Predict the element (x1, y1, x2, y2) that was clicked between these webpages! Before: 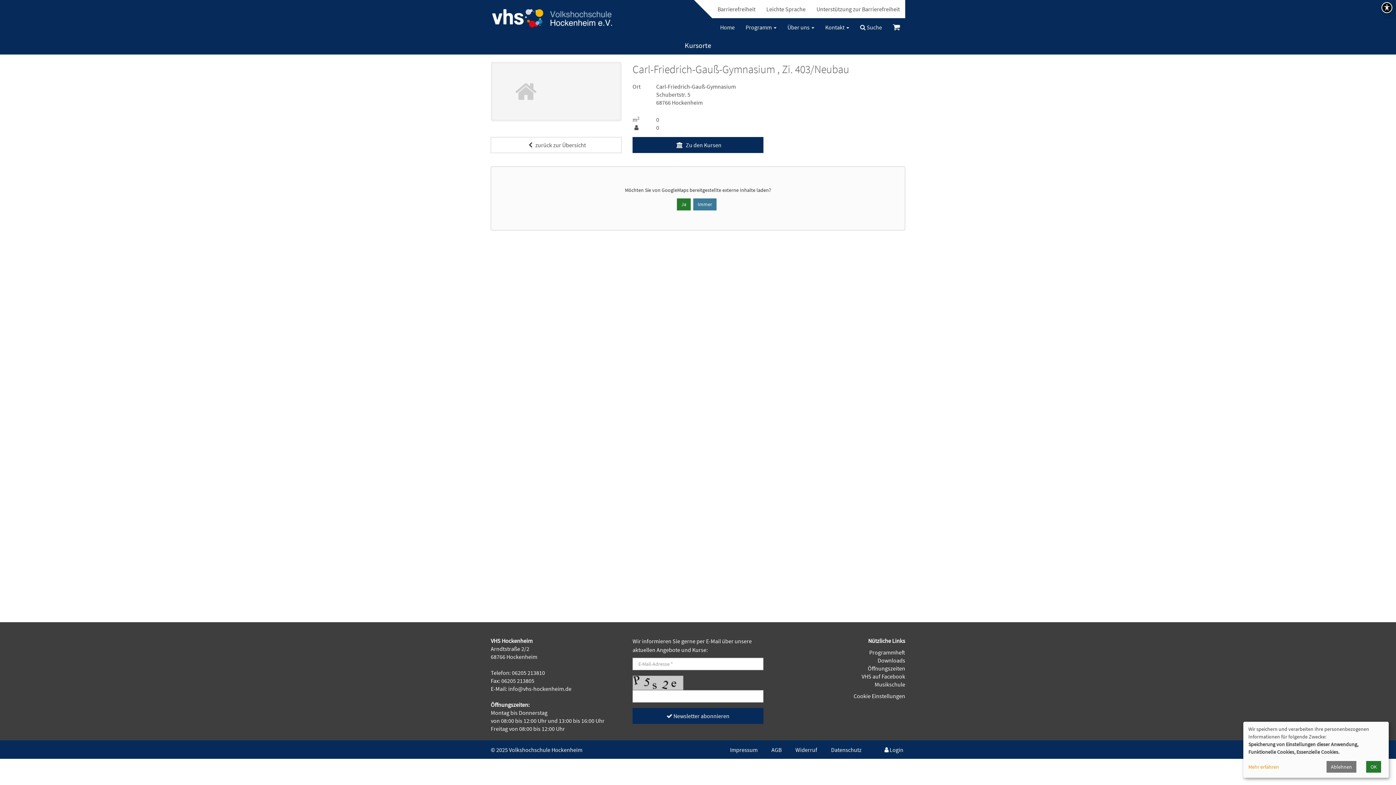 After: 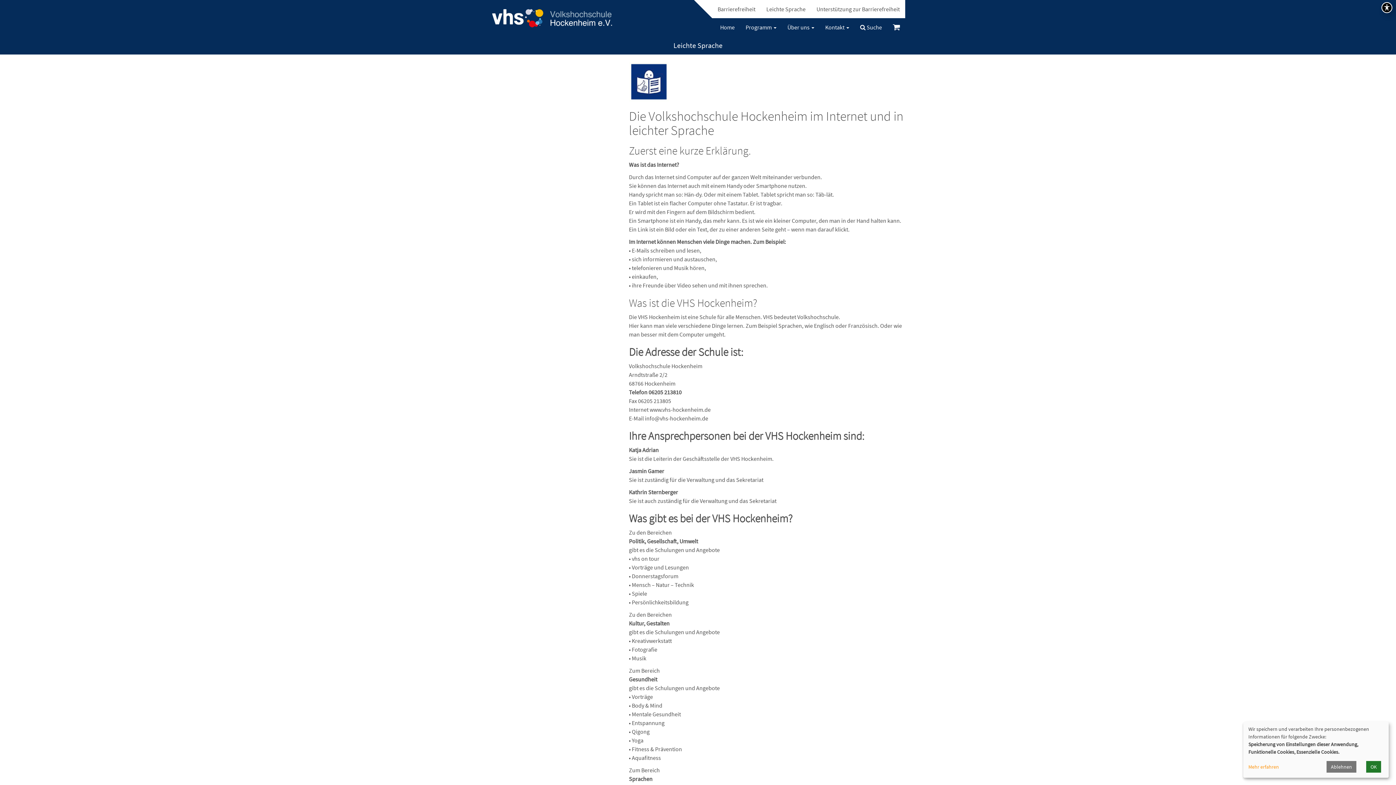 Action: bbox: (761, 0, 811, 18) label: Leichte Sprache